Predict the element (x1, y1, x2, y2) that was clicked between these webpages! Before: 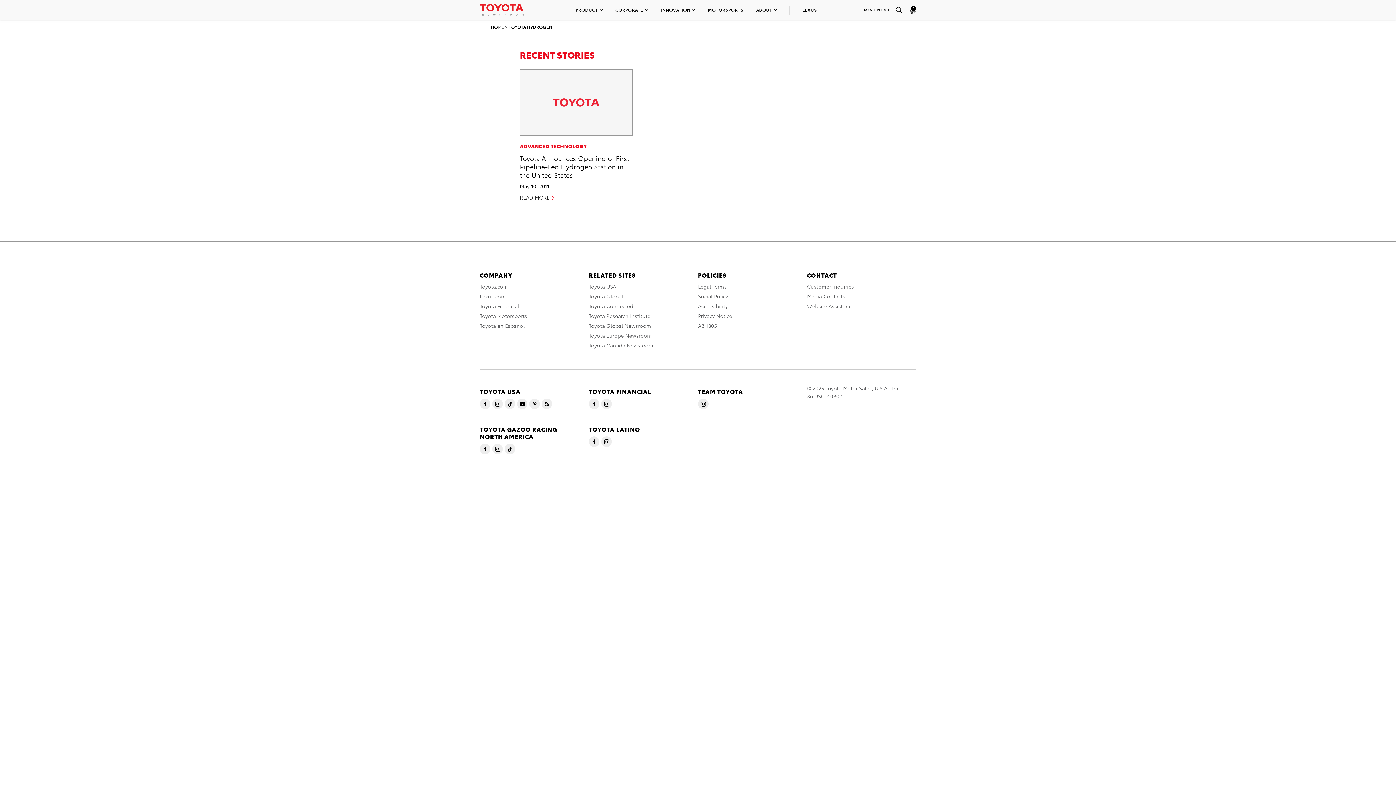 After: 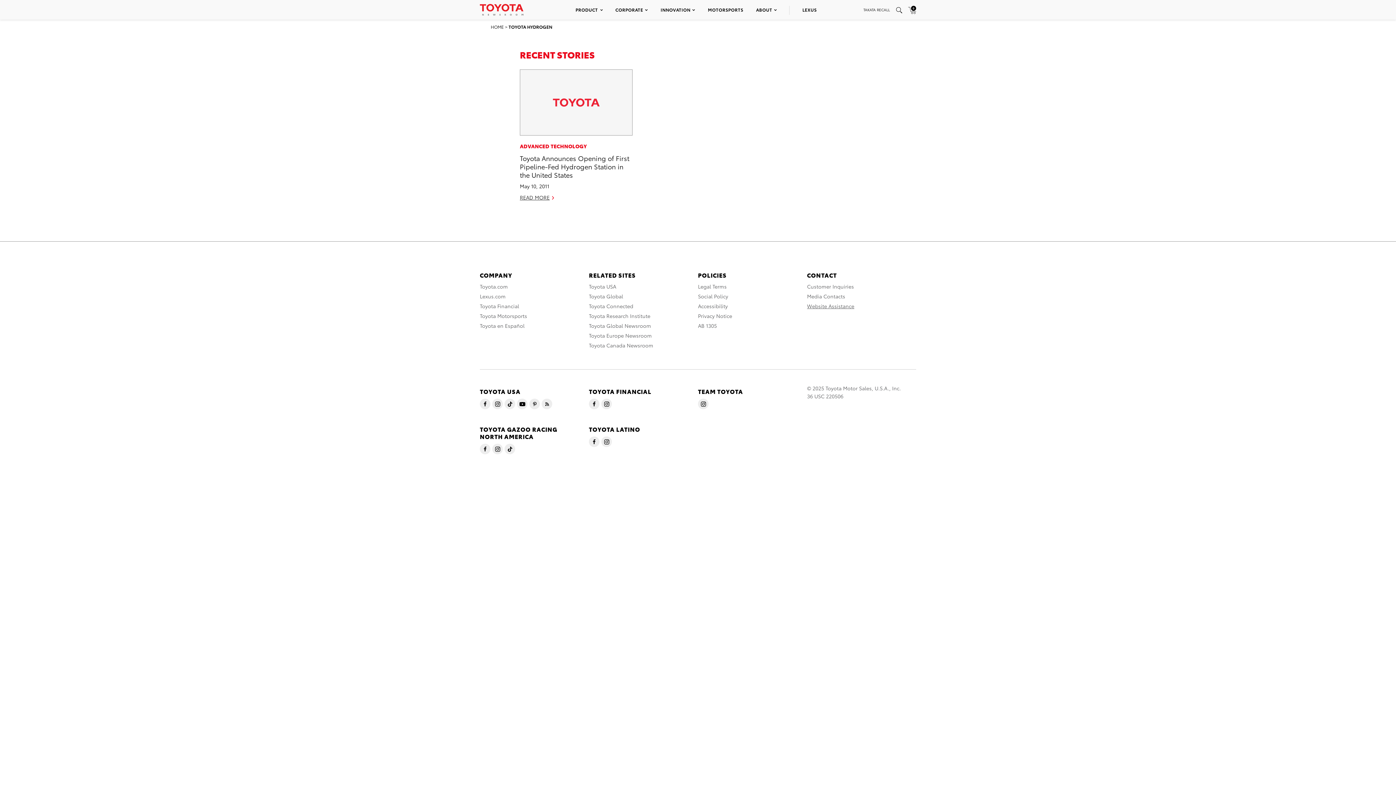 Action: label: Website Assistance bbox: (807, 302, 854, 309)